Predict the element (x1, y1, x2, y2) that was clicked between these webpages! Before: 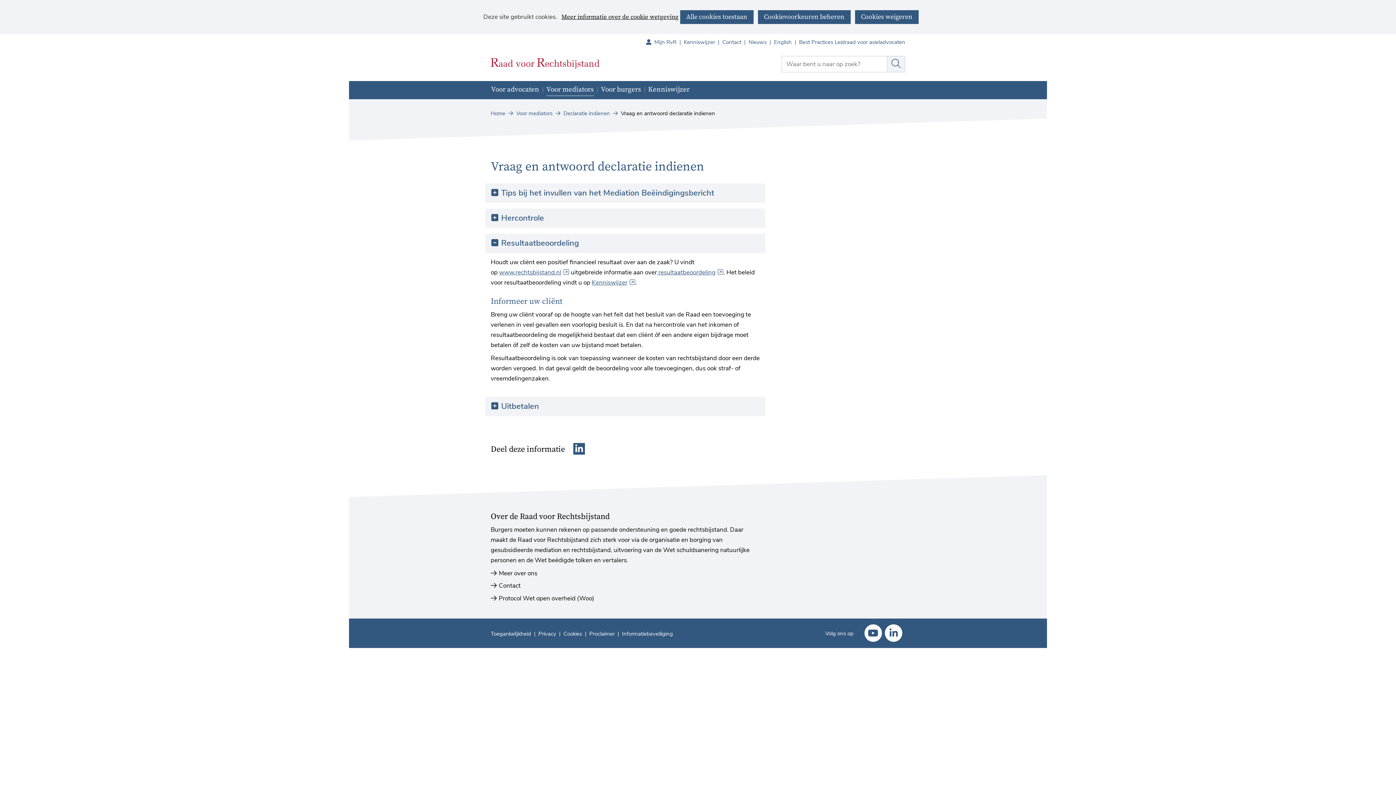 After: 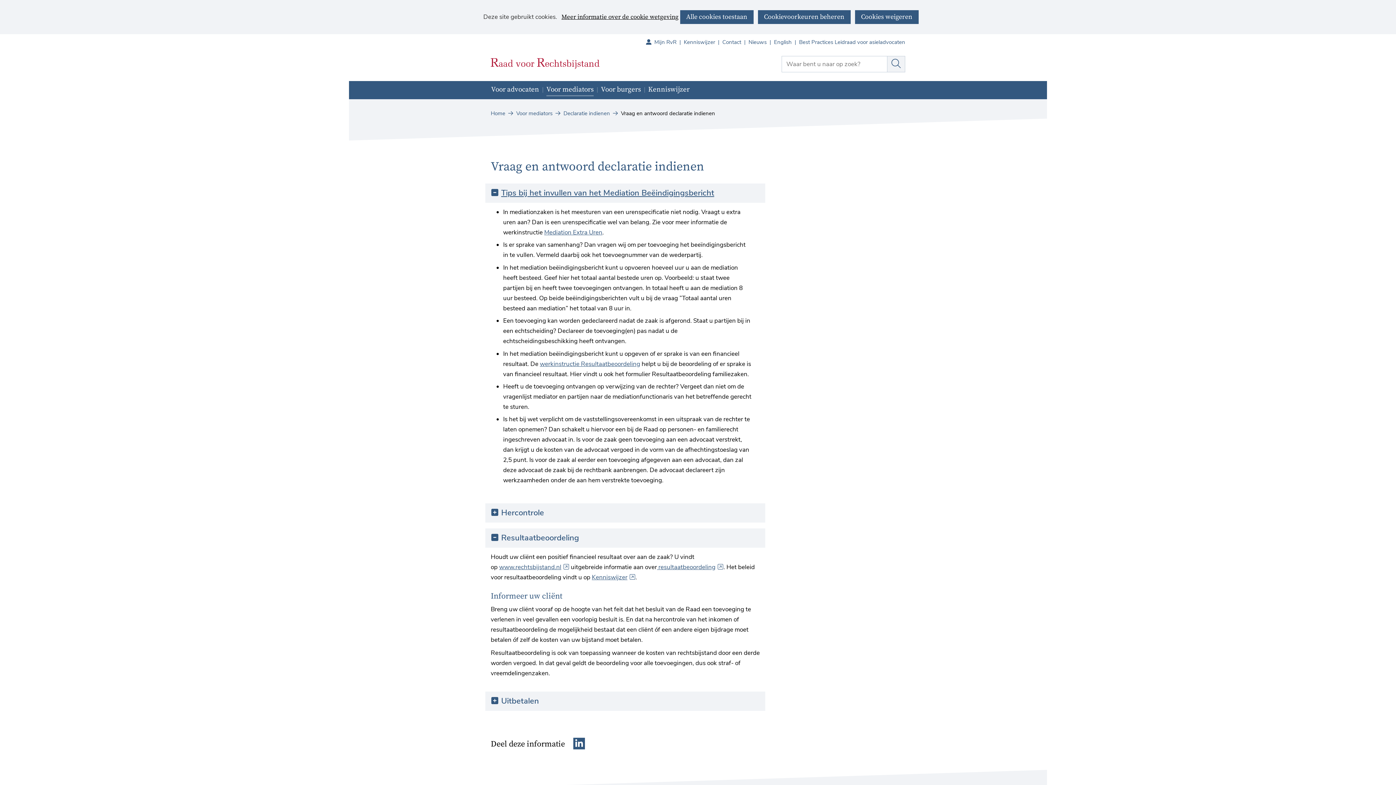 Action: bbox: (501, 188, 714, 198) label: Tips bij het invullen van het Mediation Beëindigingsbericht